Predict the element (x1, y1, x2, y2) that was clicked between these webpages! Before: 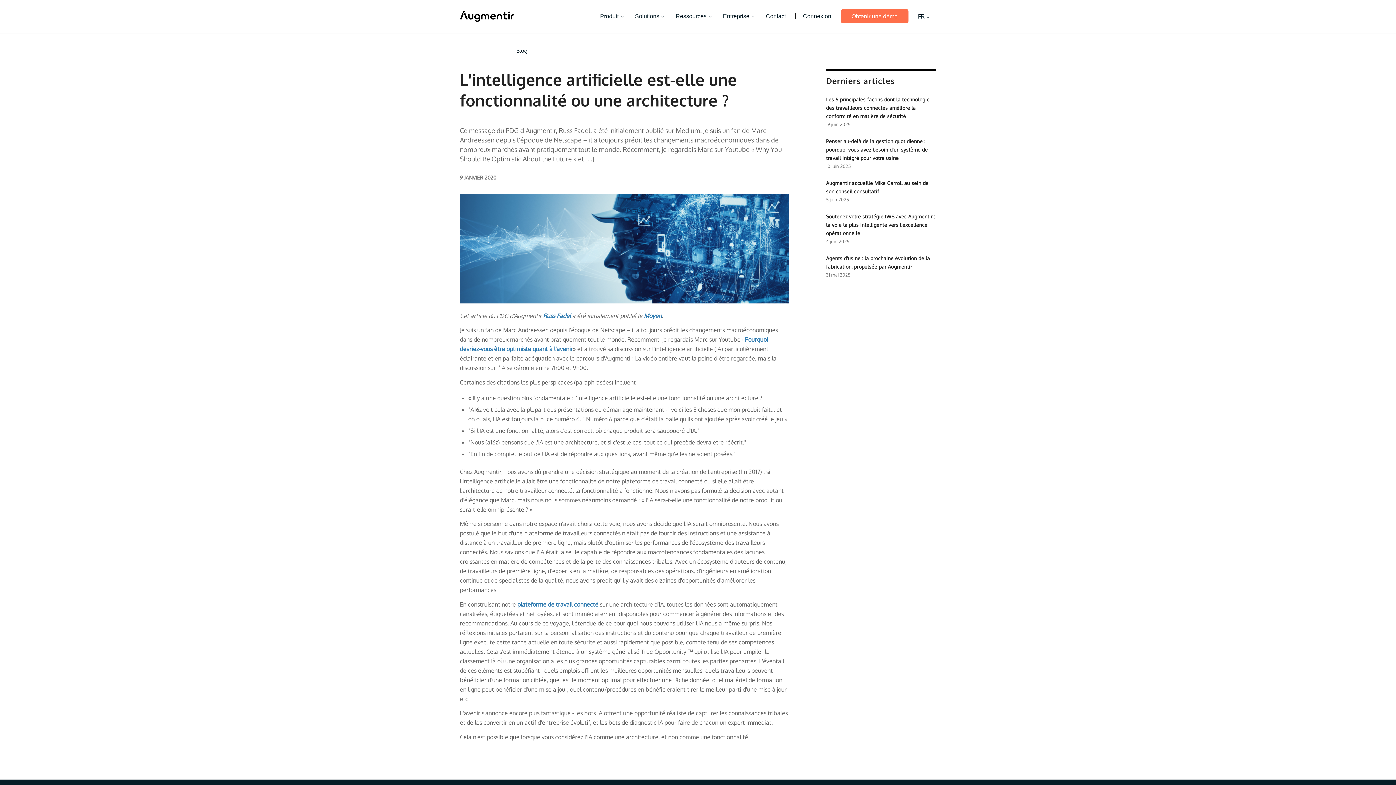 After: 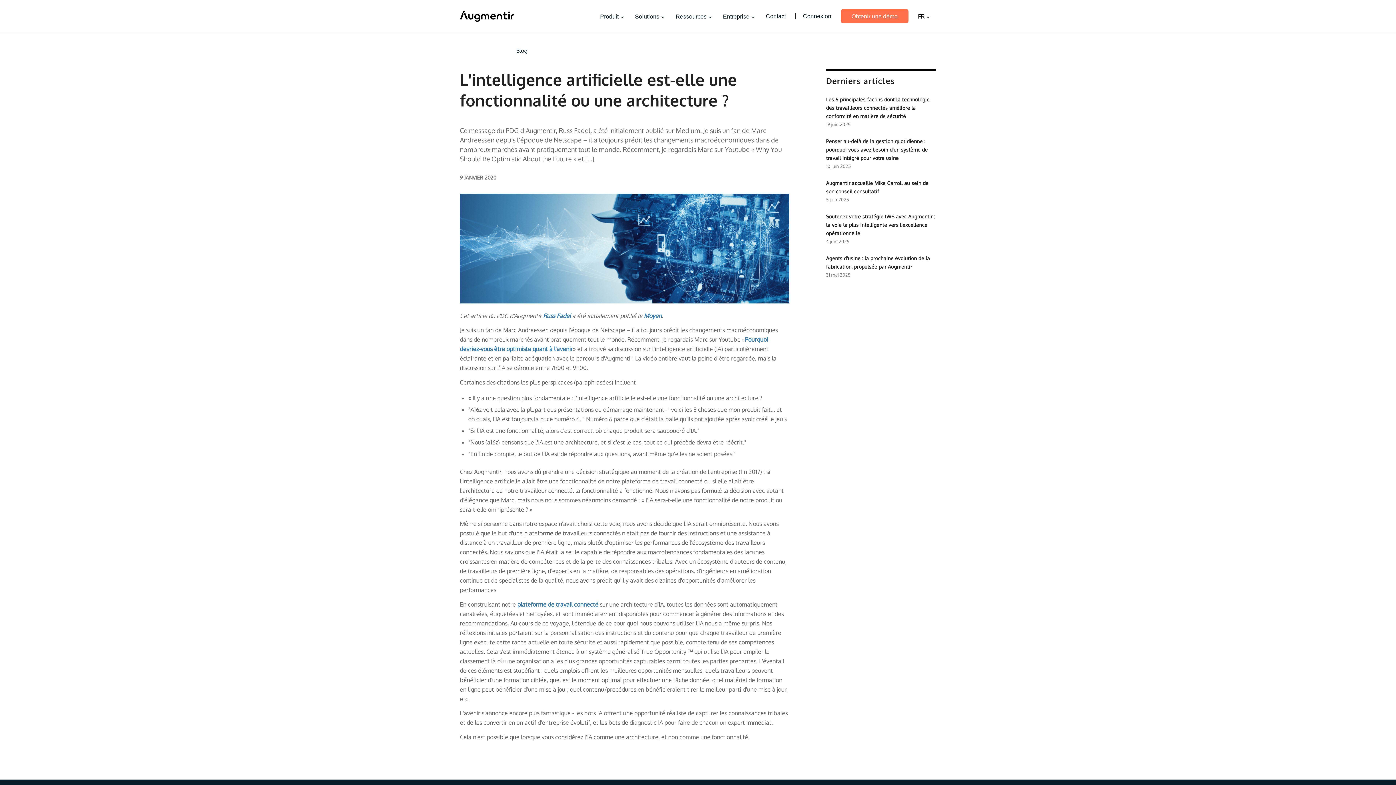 Action: label: FR bbox: (913, 0, 936, 32)